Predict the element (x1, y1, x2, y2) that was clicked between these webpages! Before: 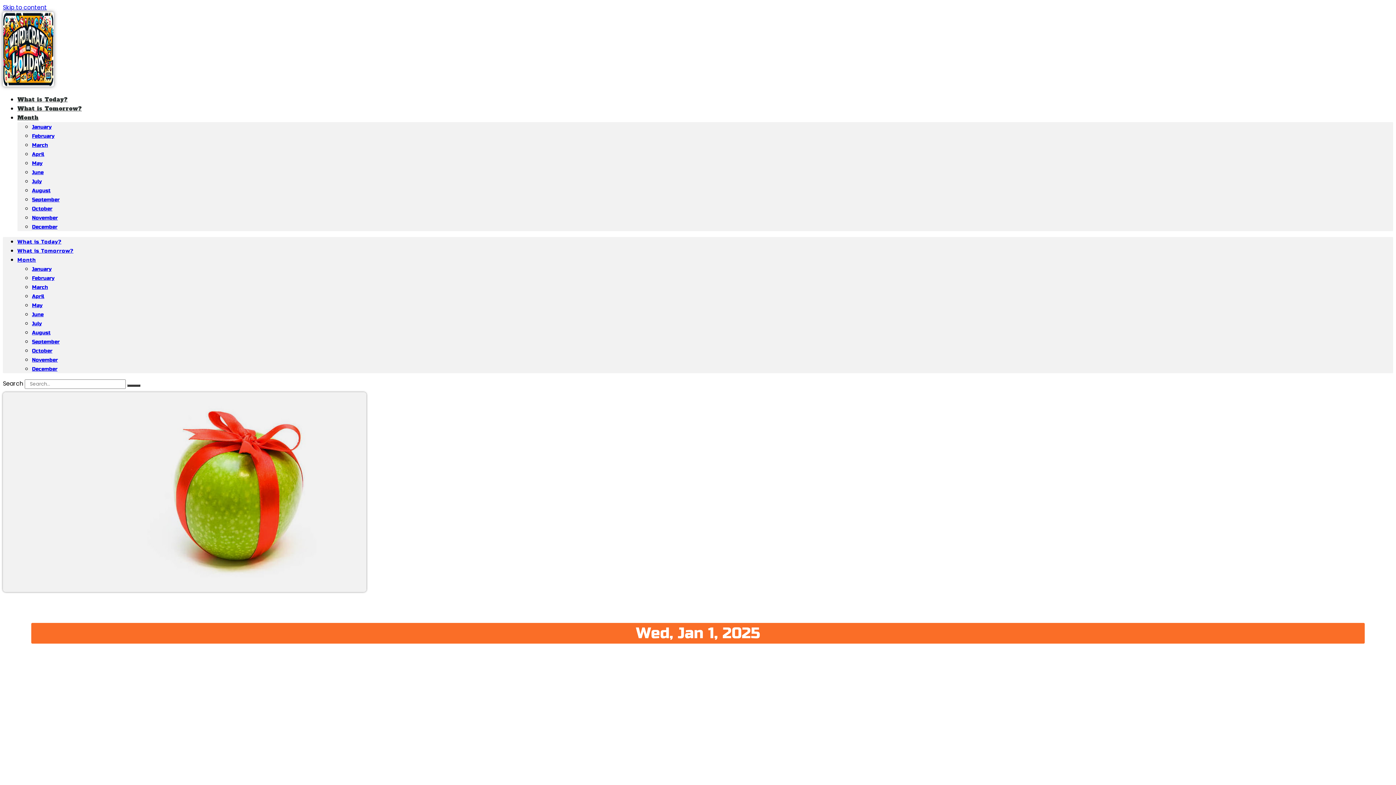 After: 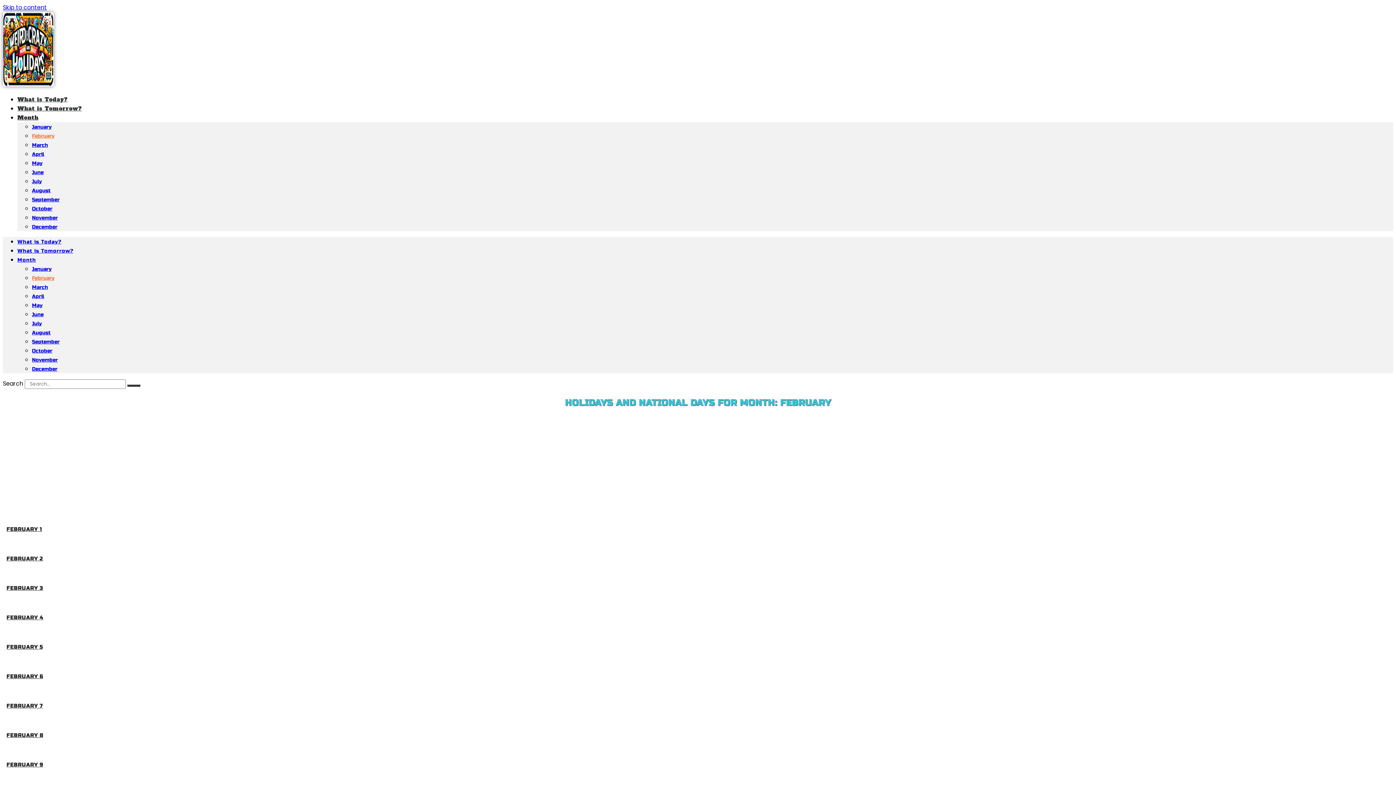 Action: label: February bbox: (32, 275, 54, 281)